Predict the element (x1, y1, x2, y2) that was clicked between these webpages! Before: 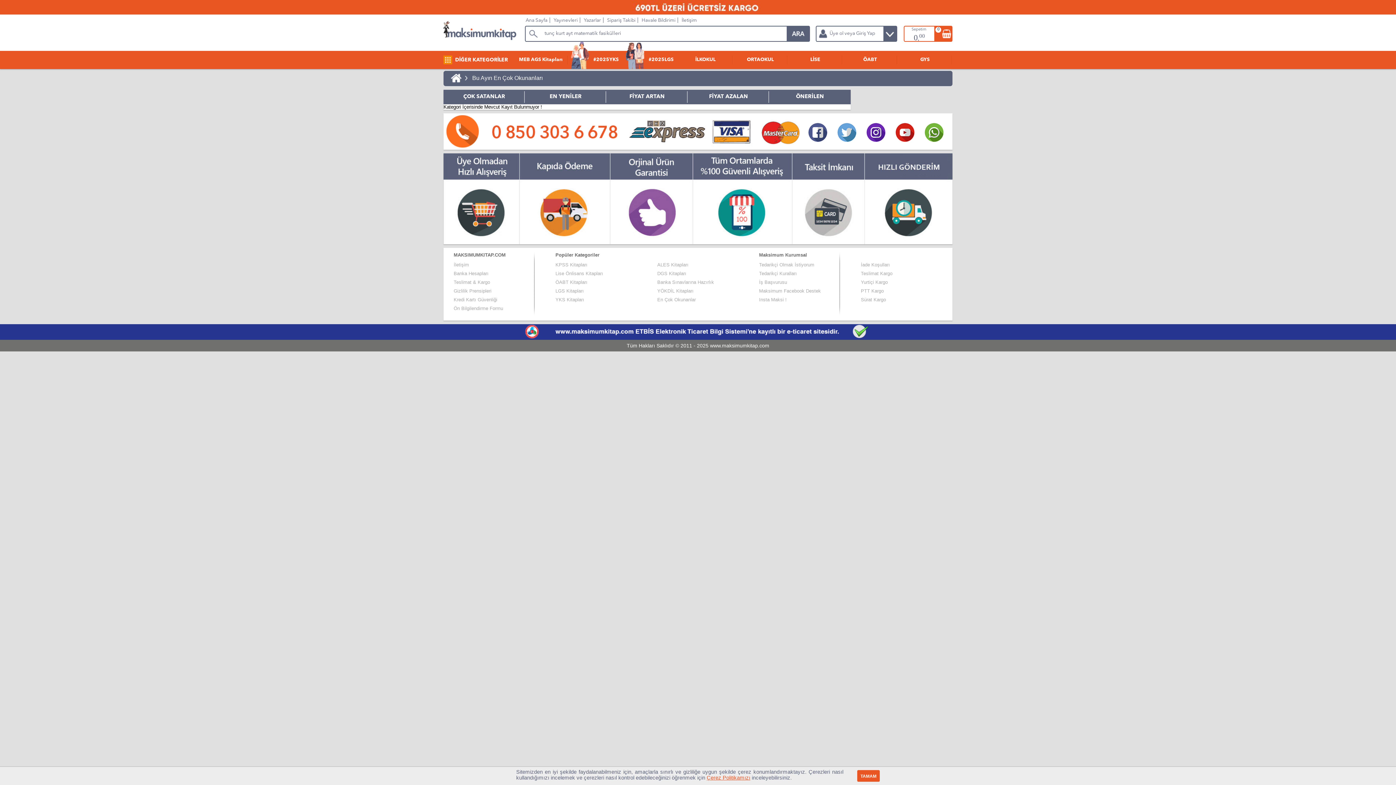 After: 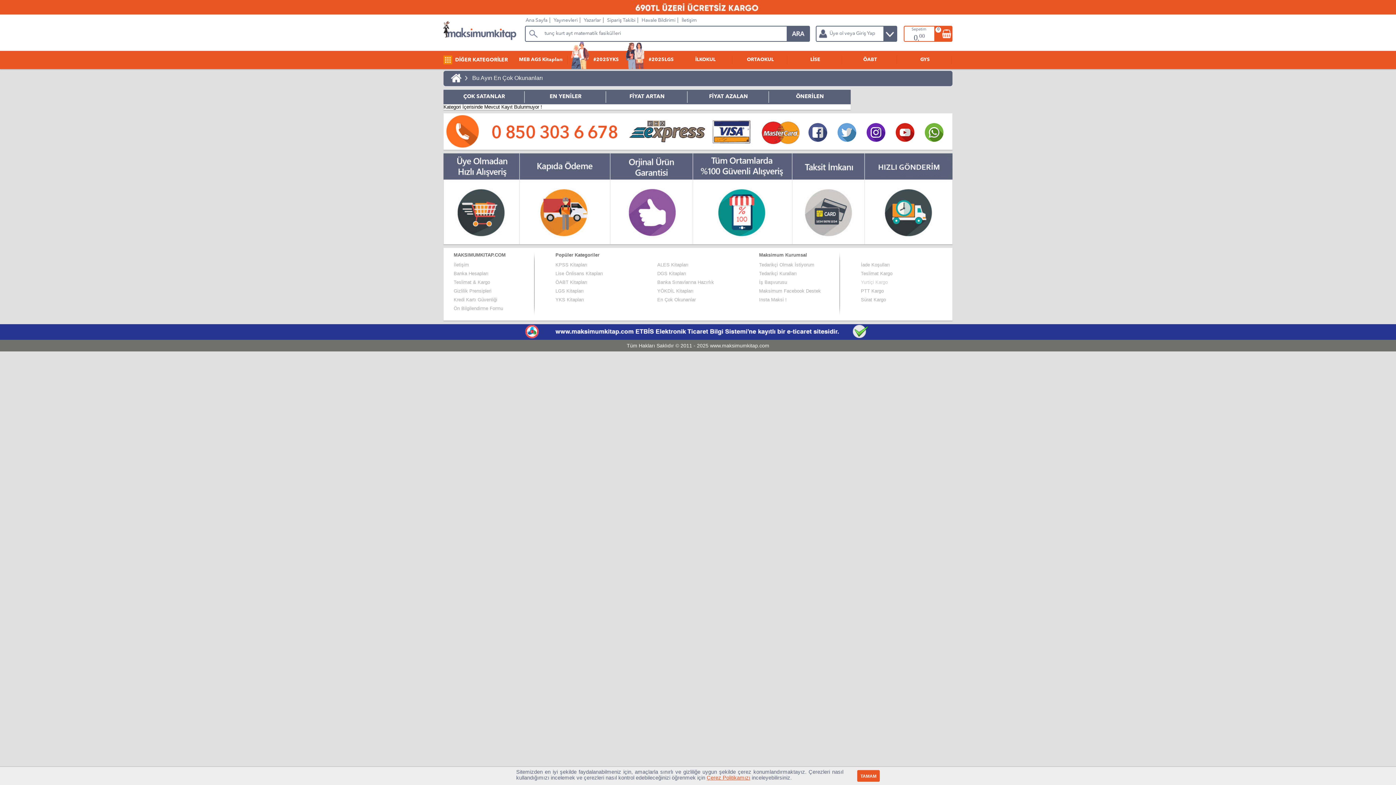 Action: bbox: (861, 279, 888, 285) label: Yurtiçi Kargo